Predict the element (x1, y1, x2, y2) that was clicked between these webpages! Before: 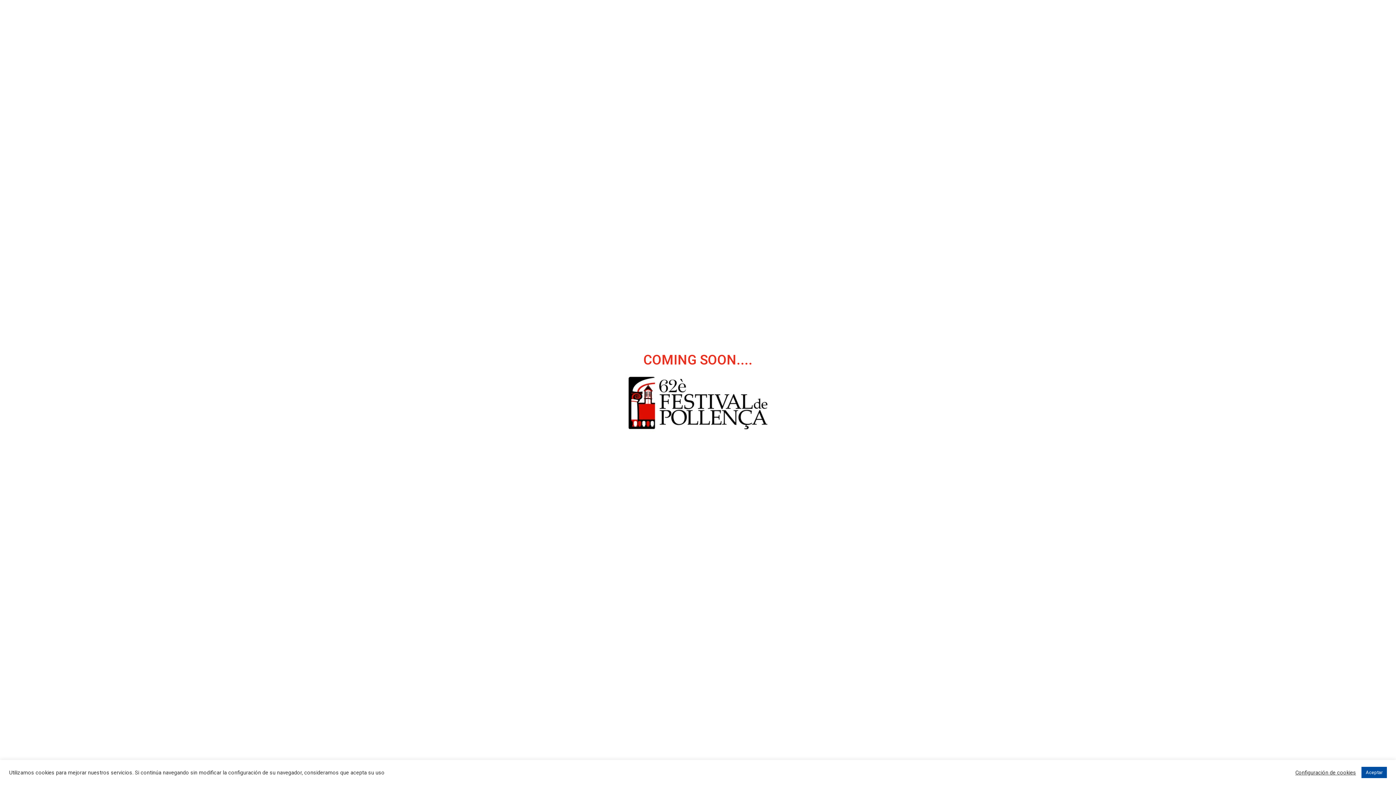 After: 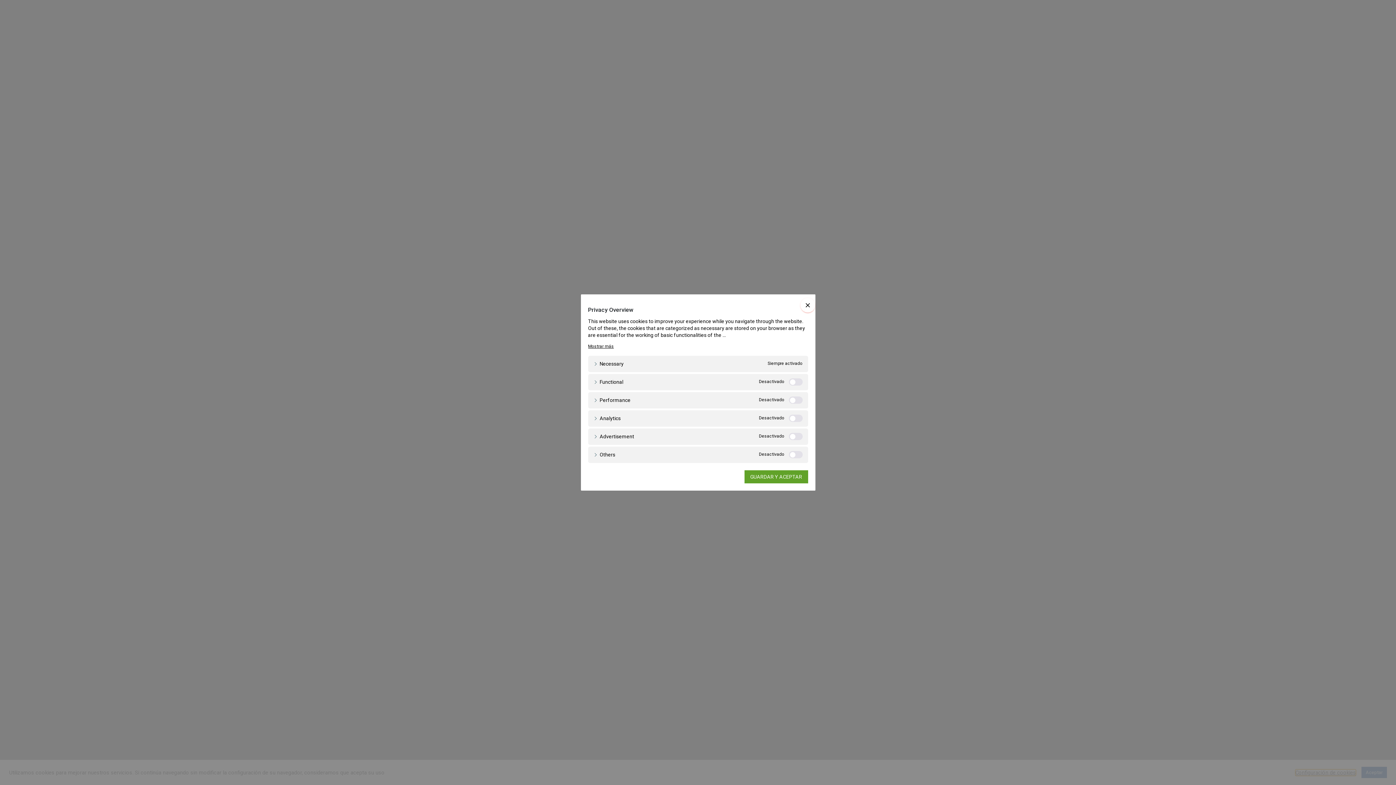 Action: label: Configuración de cookies bbox: (1295, 769, 1356, 776)